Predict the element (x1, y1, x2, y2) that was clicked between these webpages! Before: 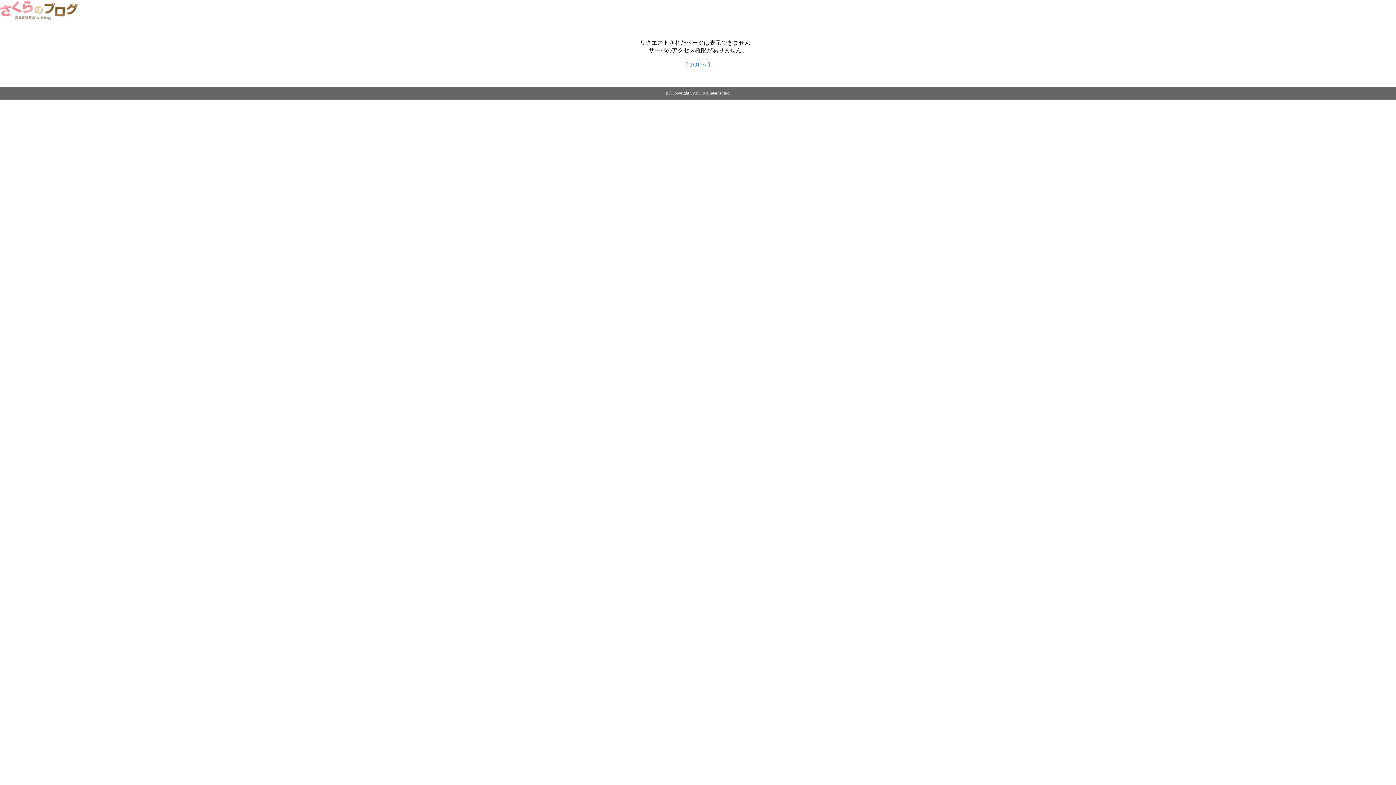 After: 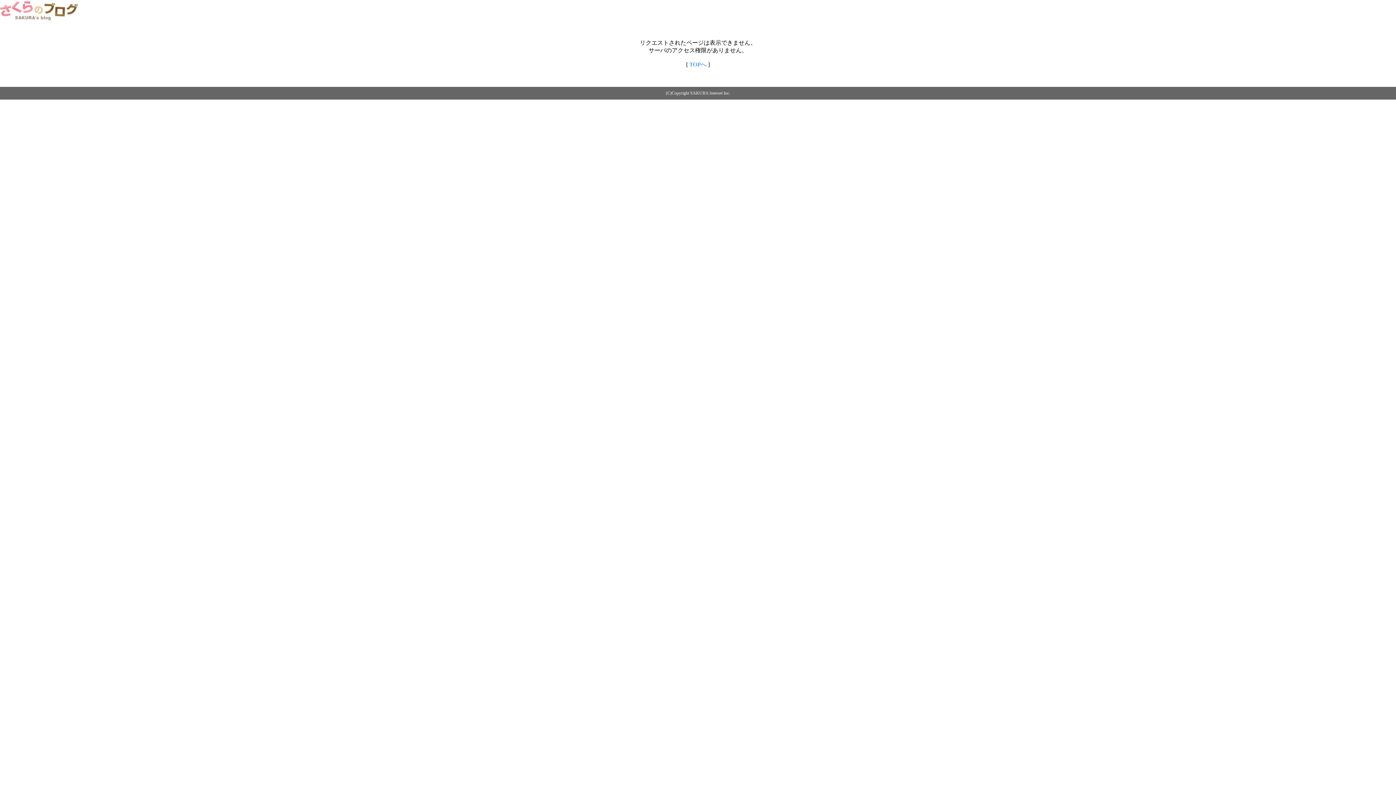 Action: bbox: (0, 14, 79, 20)